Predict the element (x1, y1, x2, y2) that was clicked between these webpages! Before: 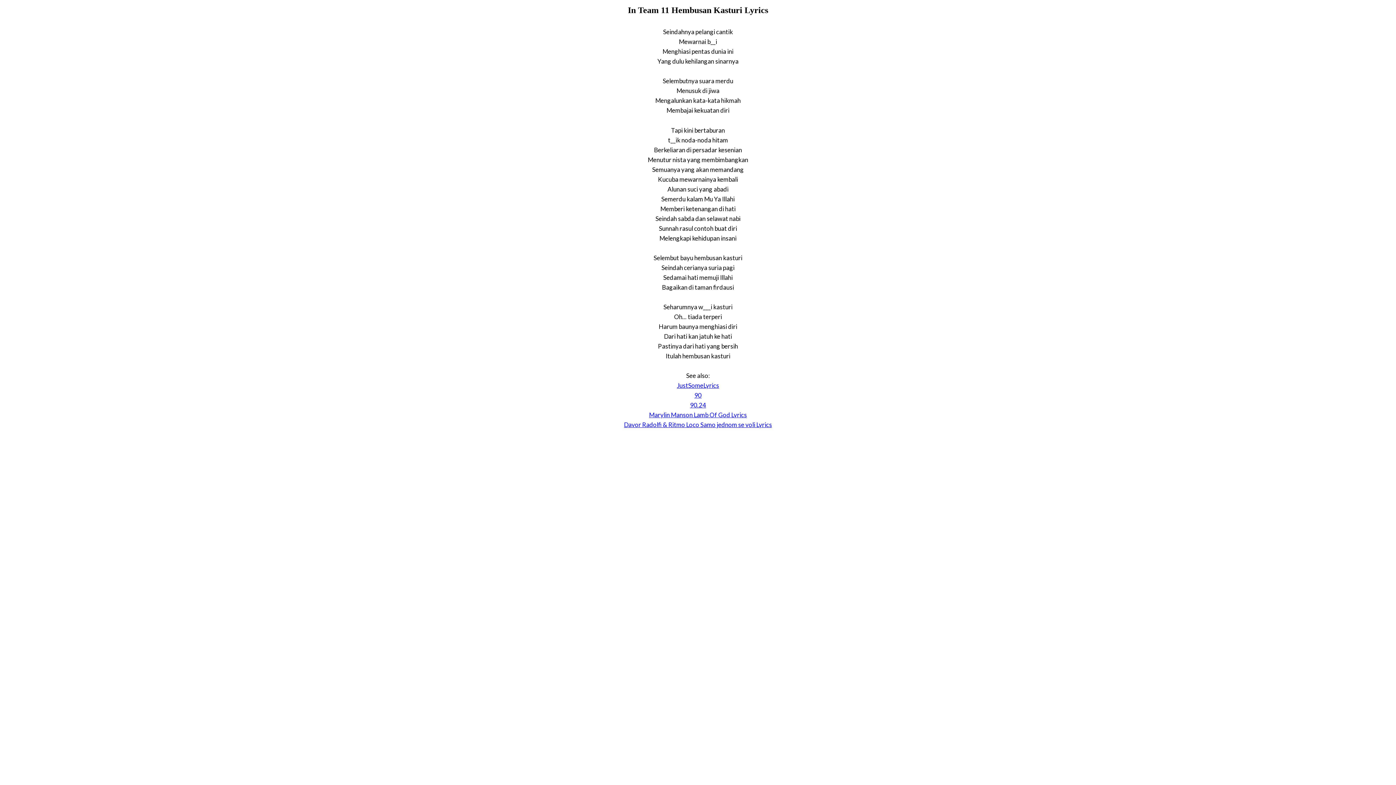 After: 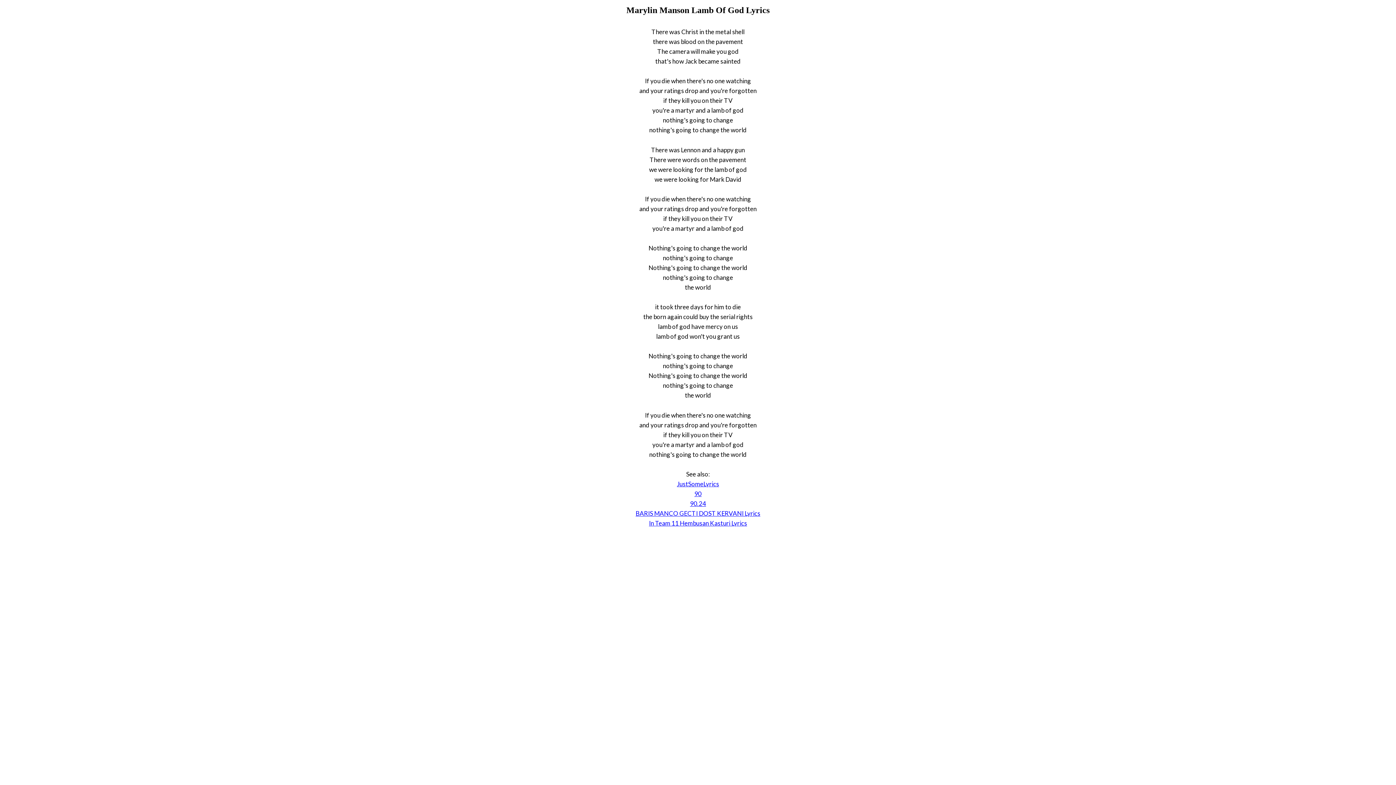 Action: label: Marylin Manson Lamb Of God Lyrics bbox: (649, 411, 747, 418)